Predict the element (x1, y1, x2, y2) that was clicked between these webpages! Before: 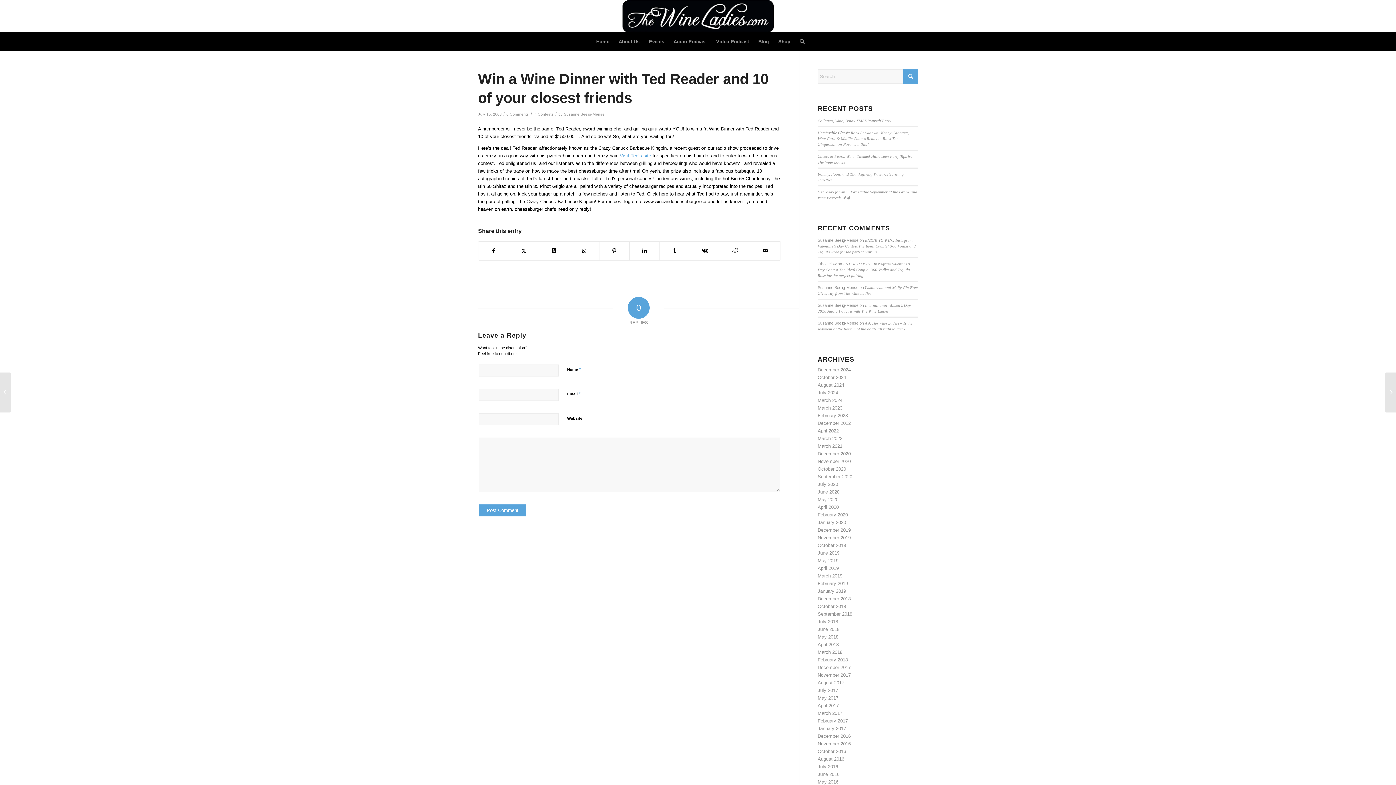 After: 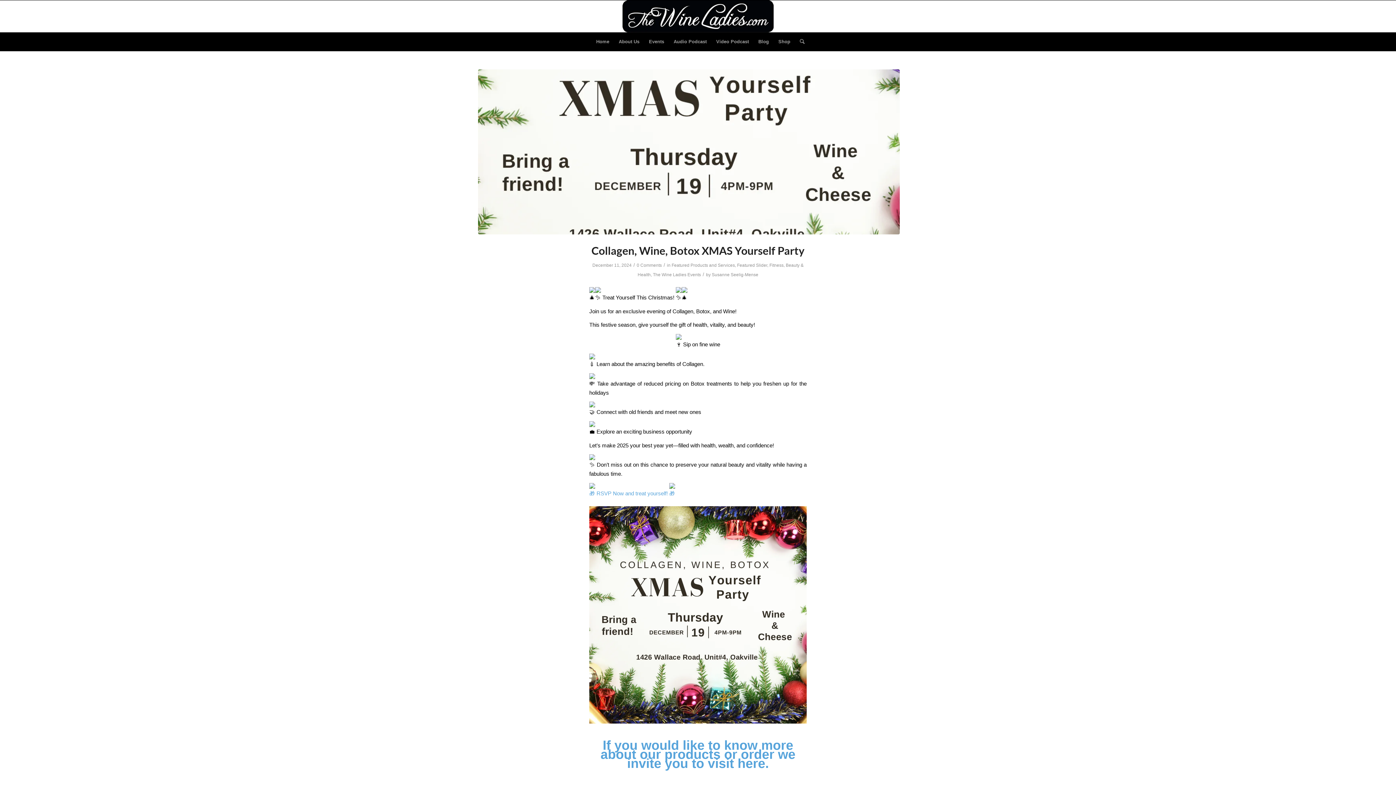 Action: label: December 2024 bbox: (817, 367, 851, 372)